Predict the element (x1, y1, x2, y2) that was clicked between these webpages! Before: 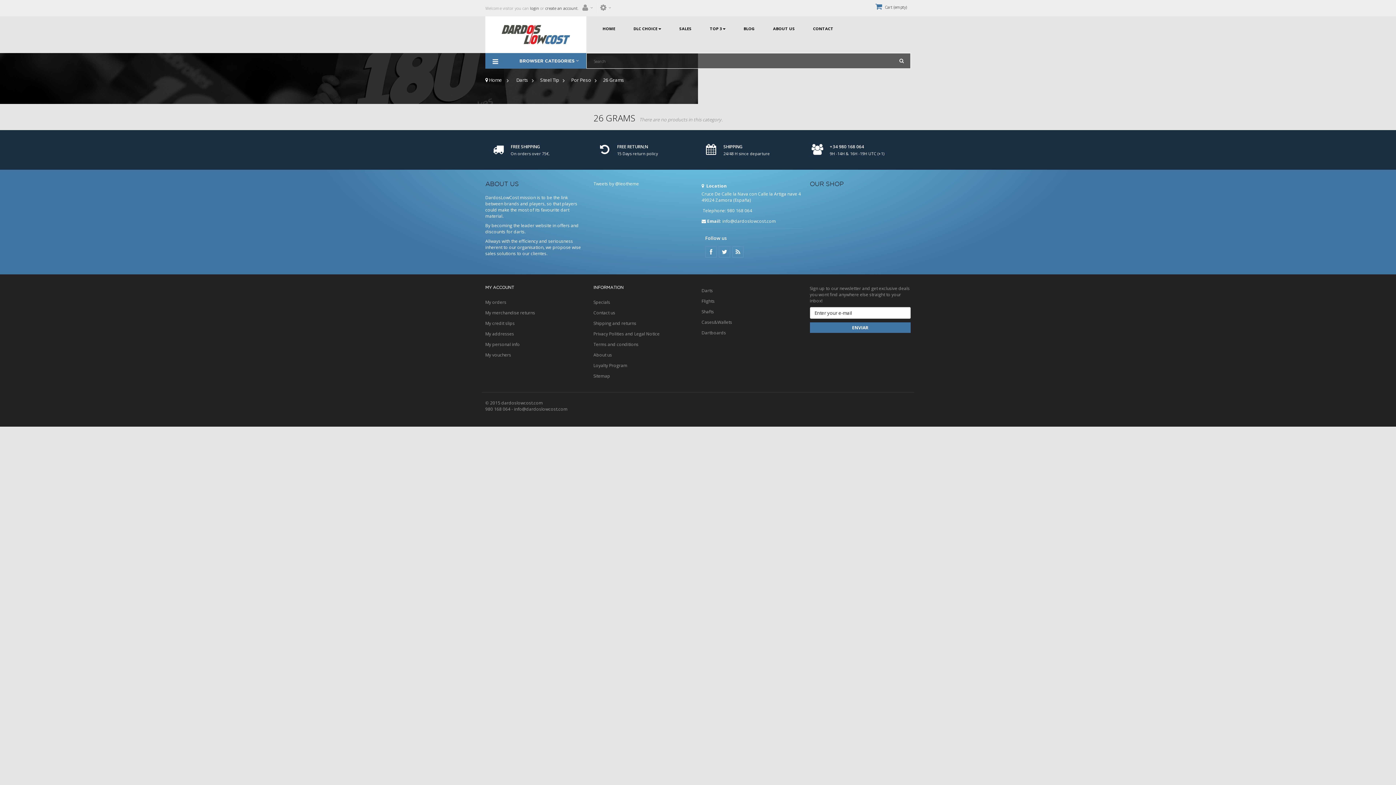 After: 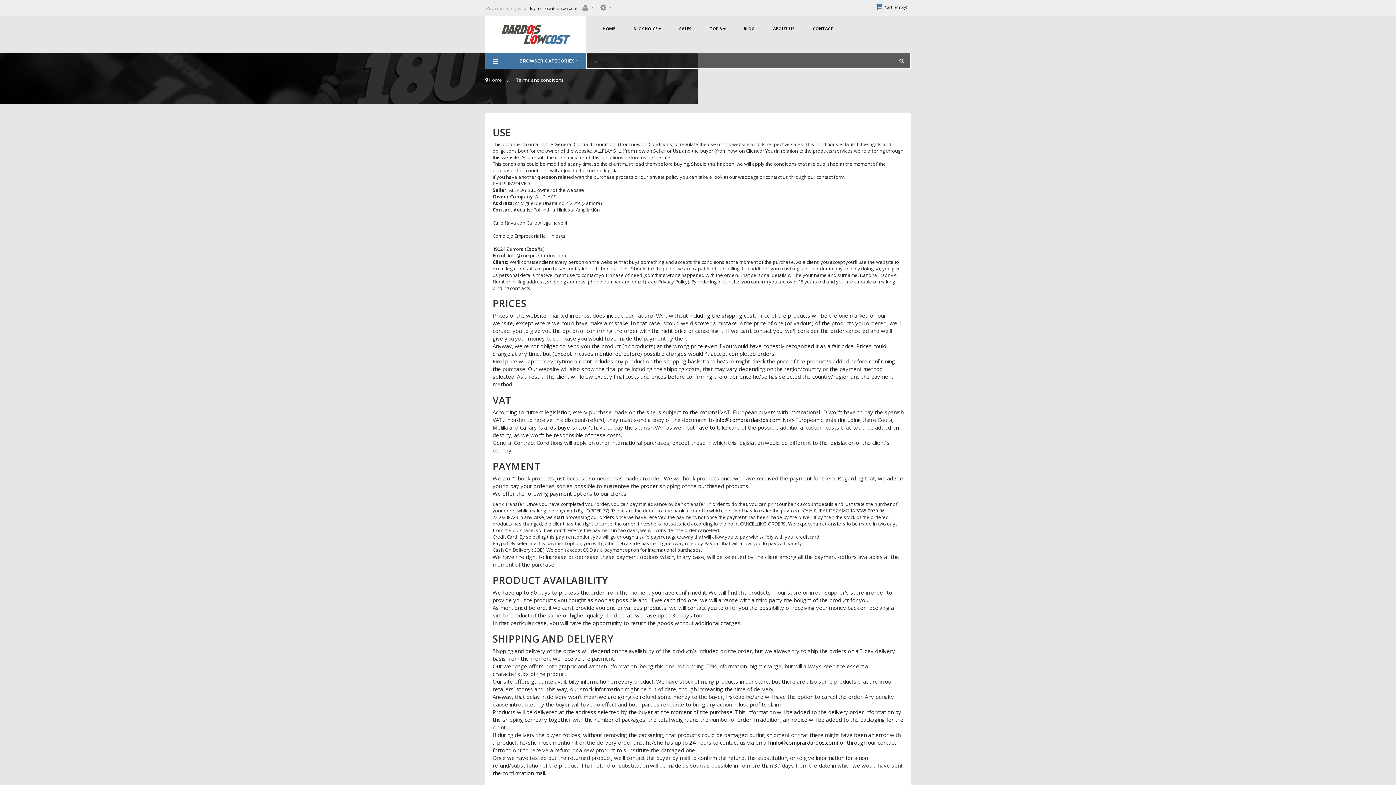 Action: bbox: (593, 341, 638, 347) label: Terms and conditions